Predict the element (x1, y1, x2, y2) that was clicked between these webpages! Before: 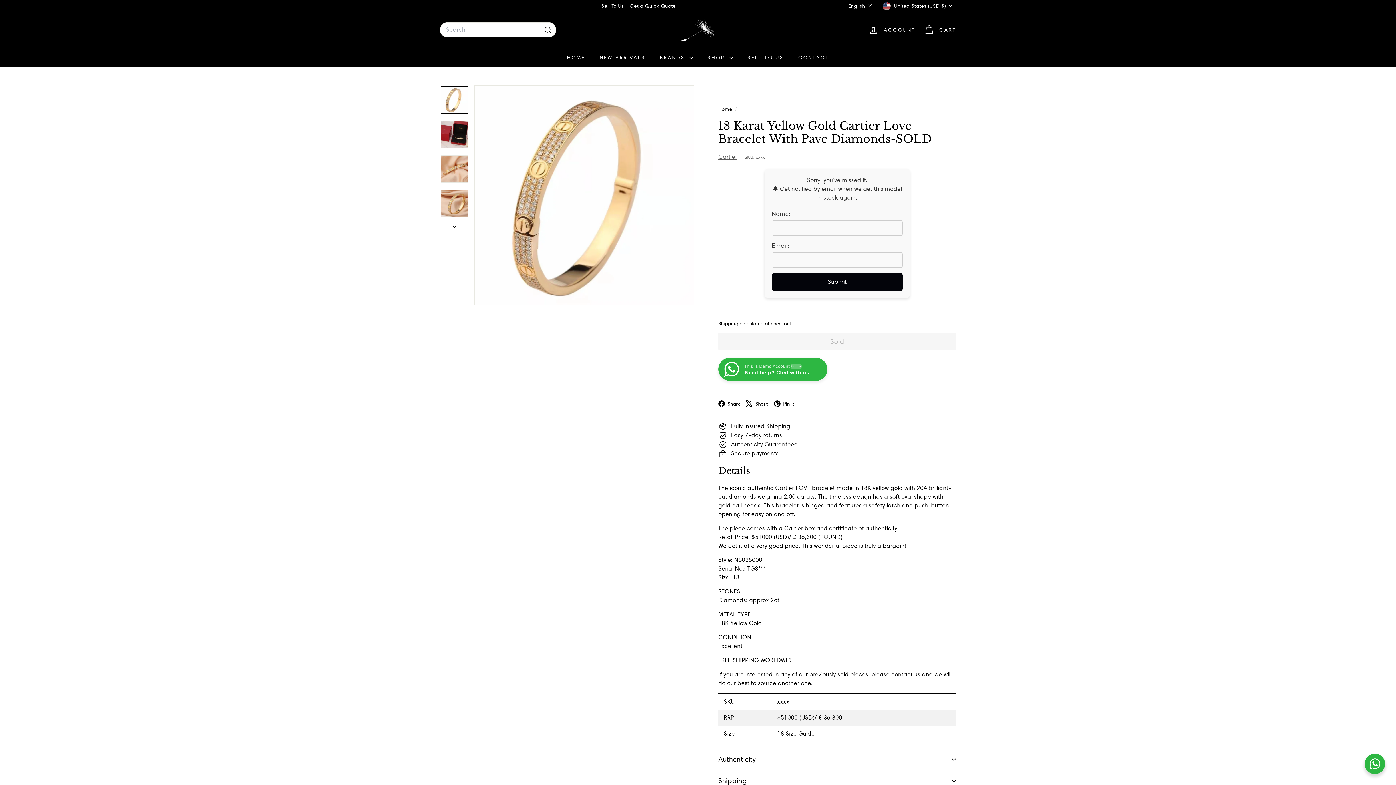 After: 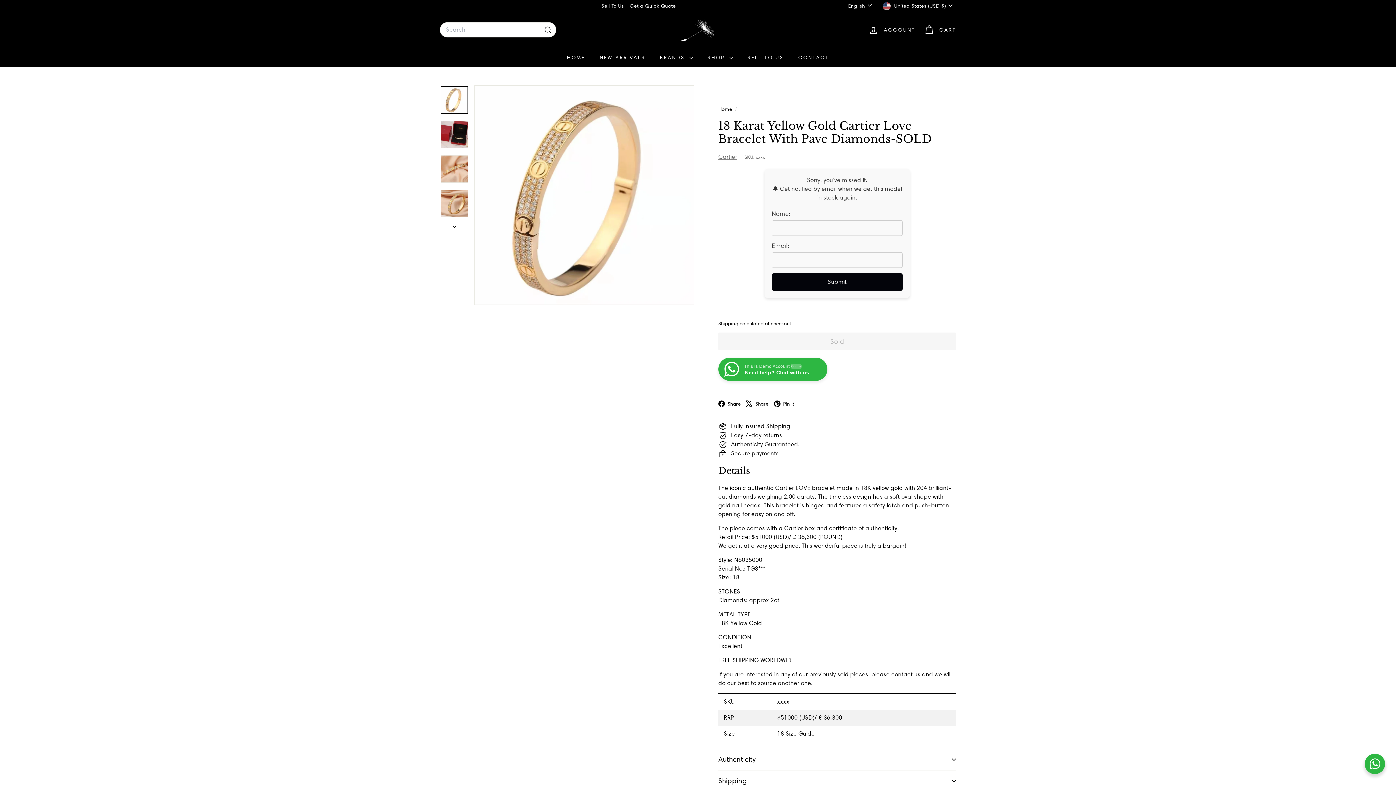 Action: label:  Share
Facebook bbox: (718, 399, 746, 407)